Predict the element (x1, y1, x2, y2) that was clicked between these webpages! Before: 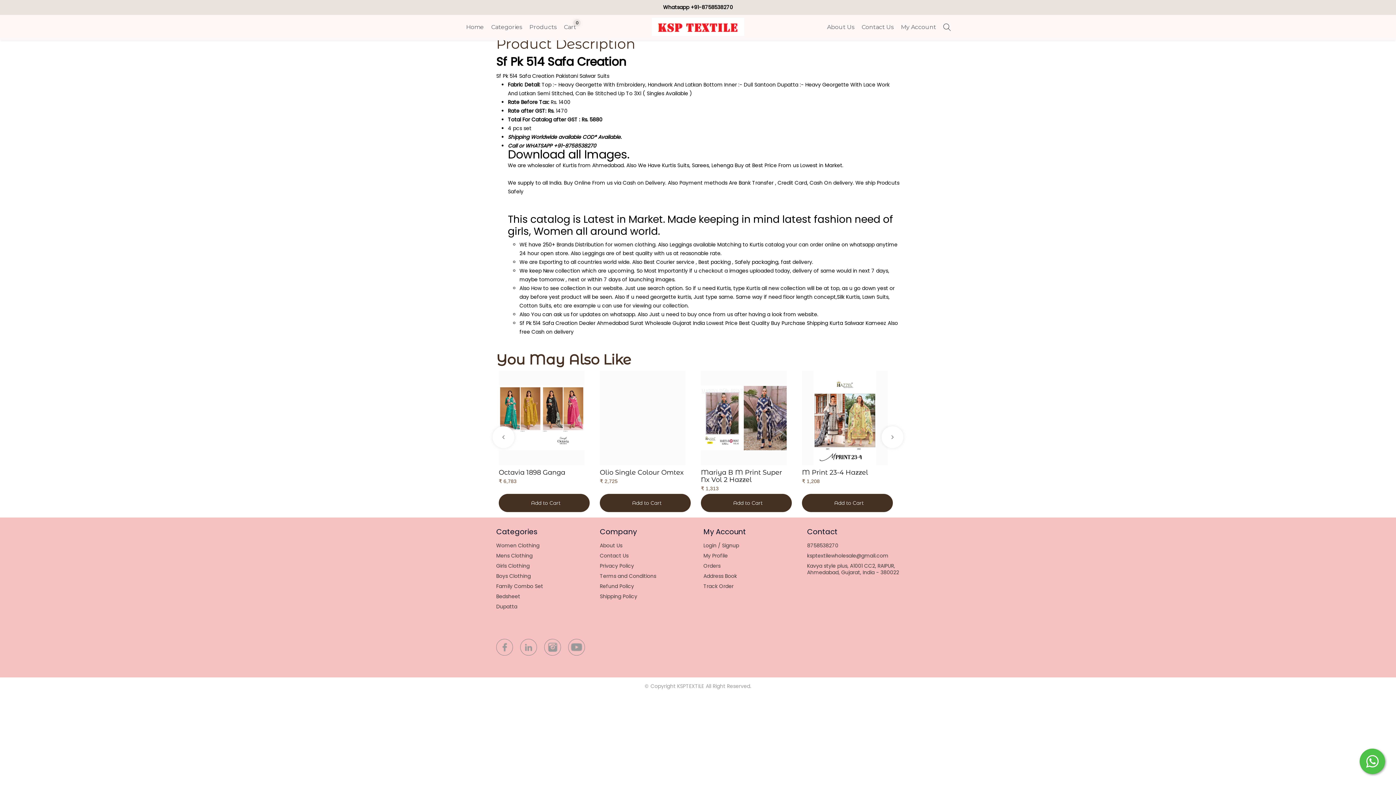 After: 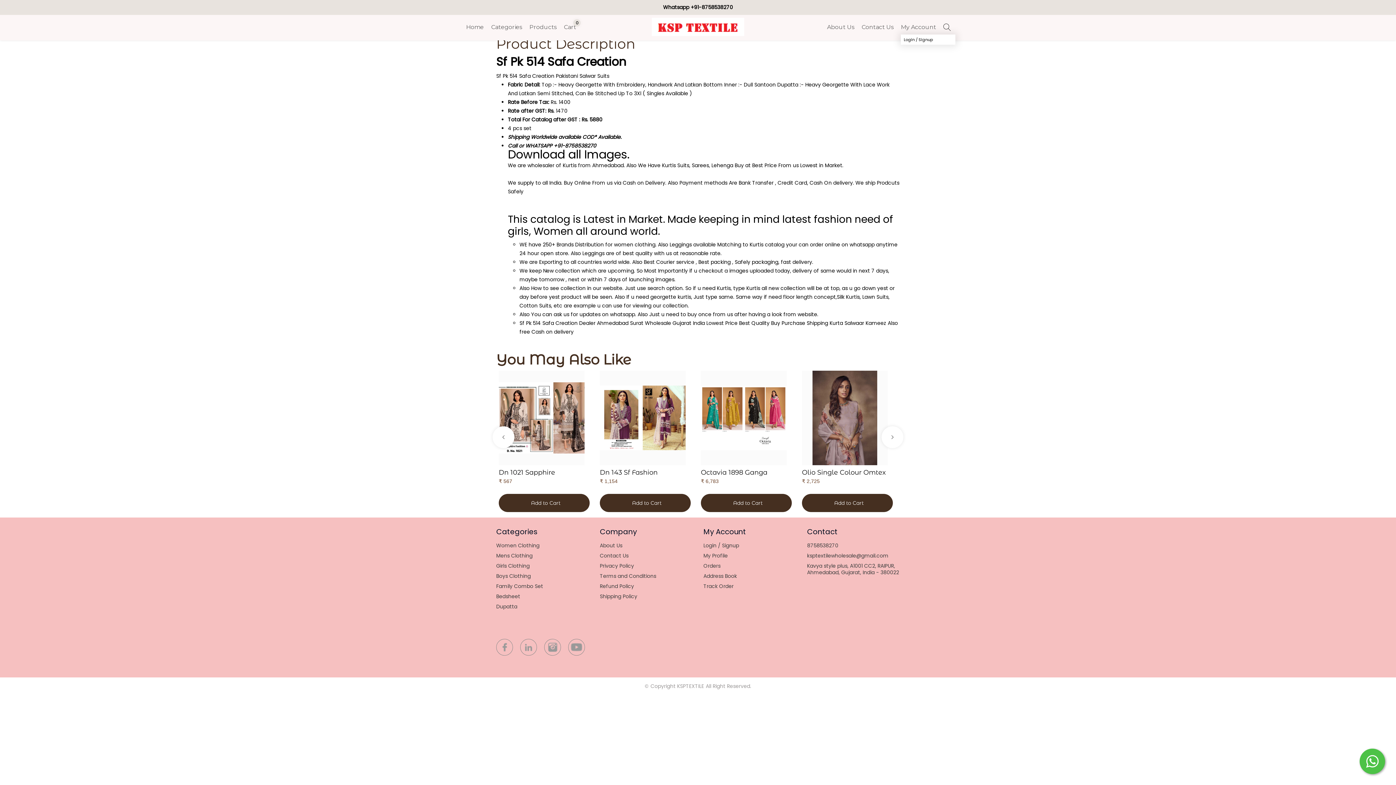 Action: label: My Account bbox: (901, 23, 936, 30)